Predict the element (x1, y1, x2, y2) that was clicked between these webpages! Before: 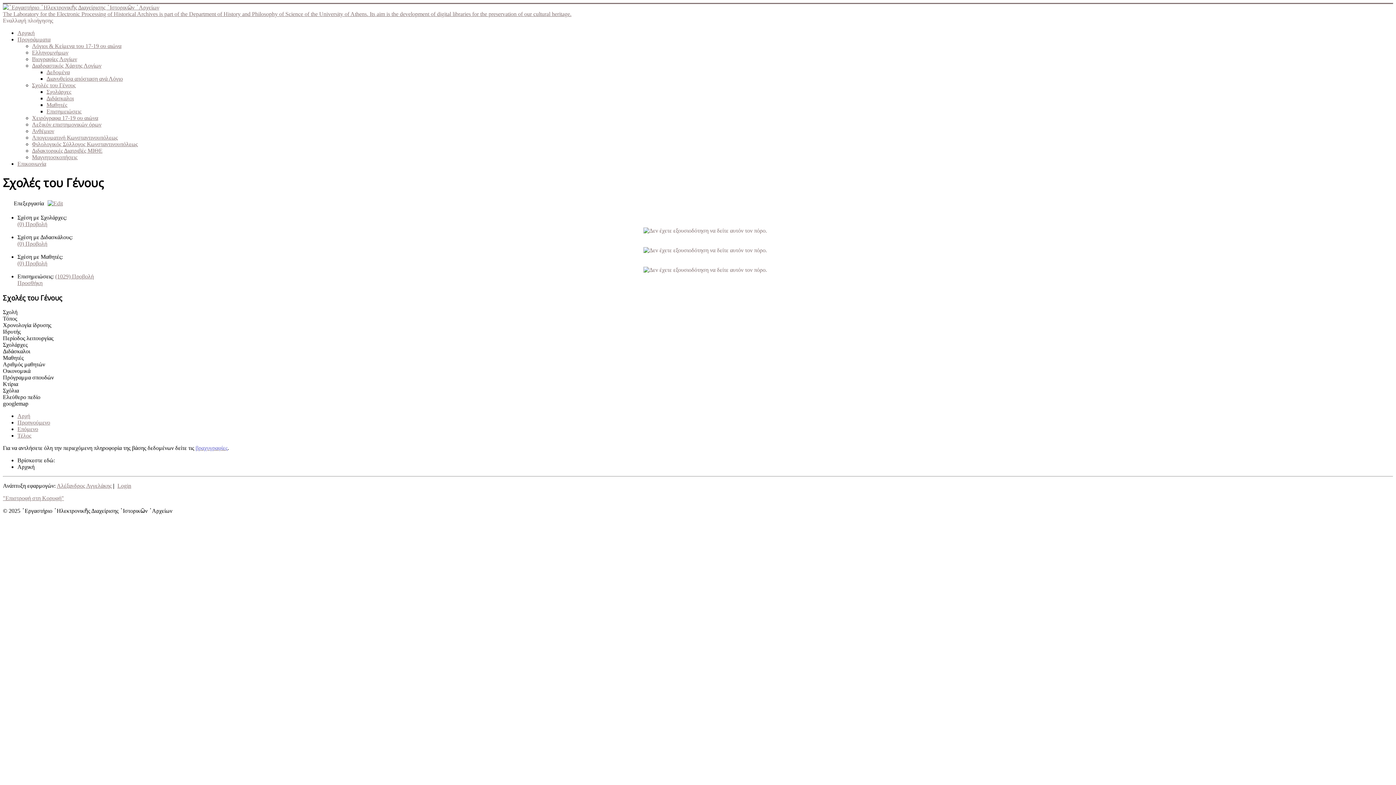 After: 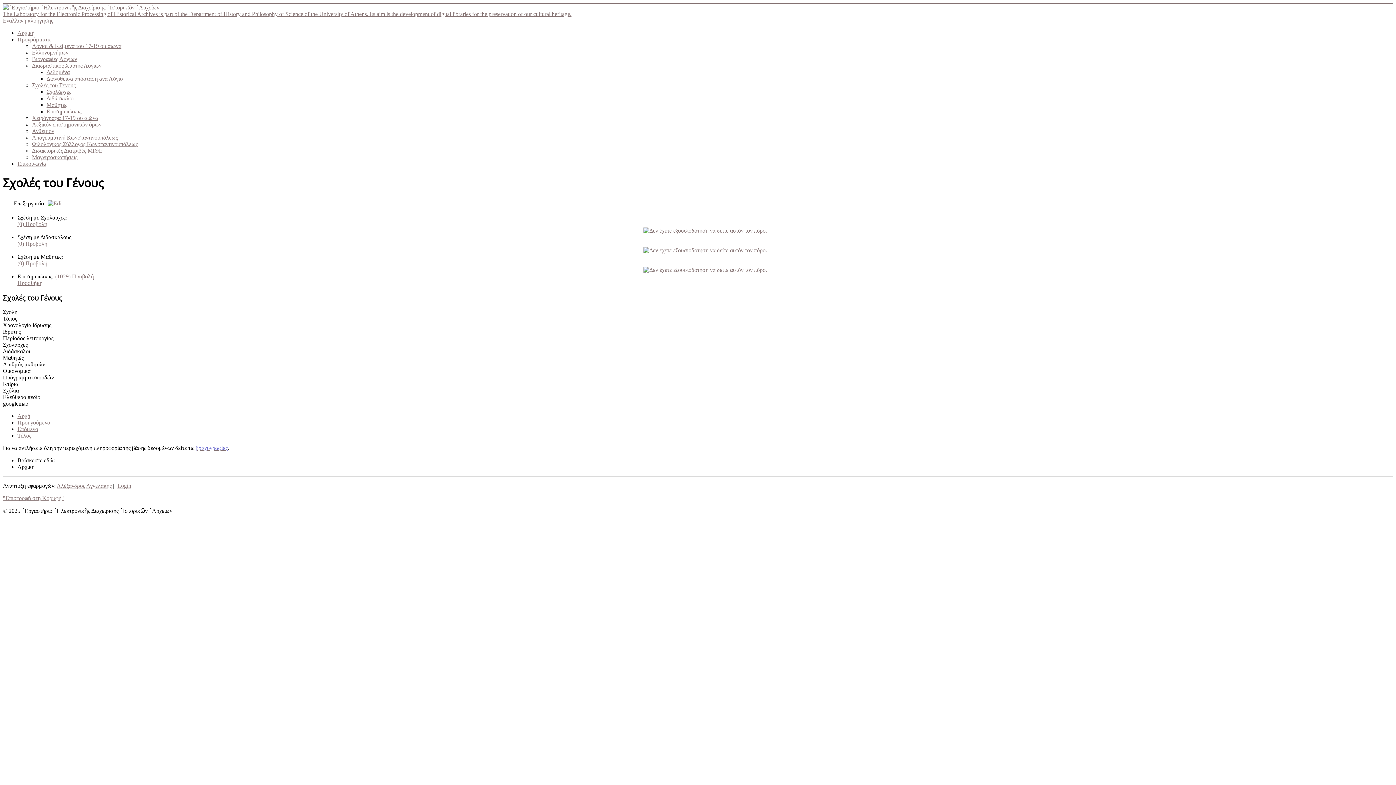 Action: bbox: (643, 266, 767, 273)